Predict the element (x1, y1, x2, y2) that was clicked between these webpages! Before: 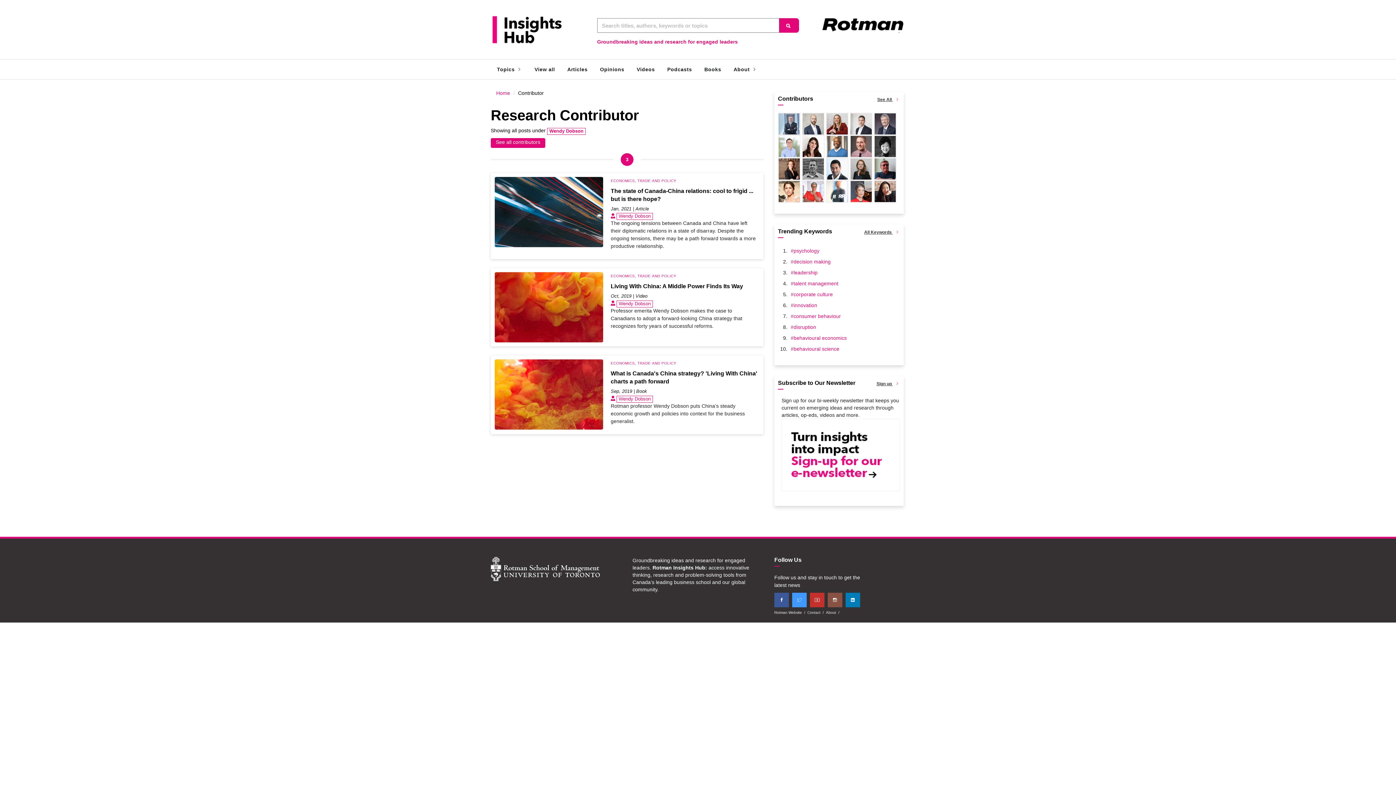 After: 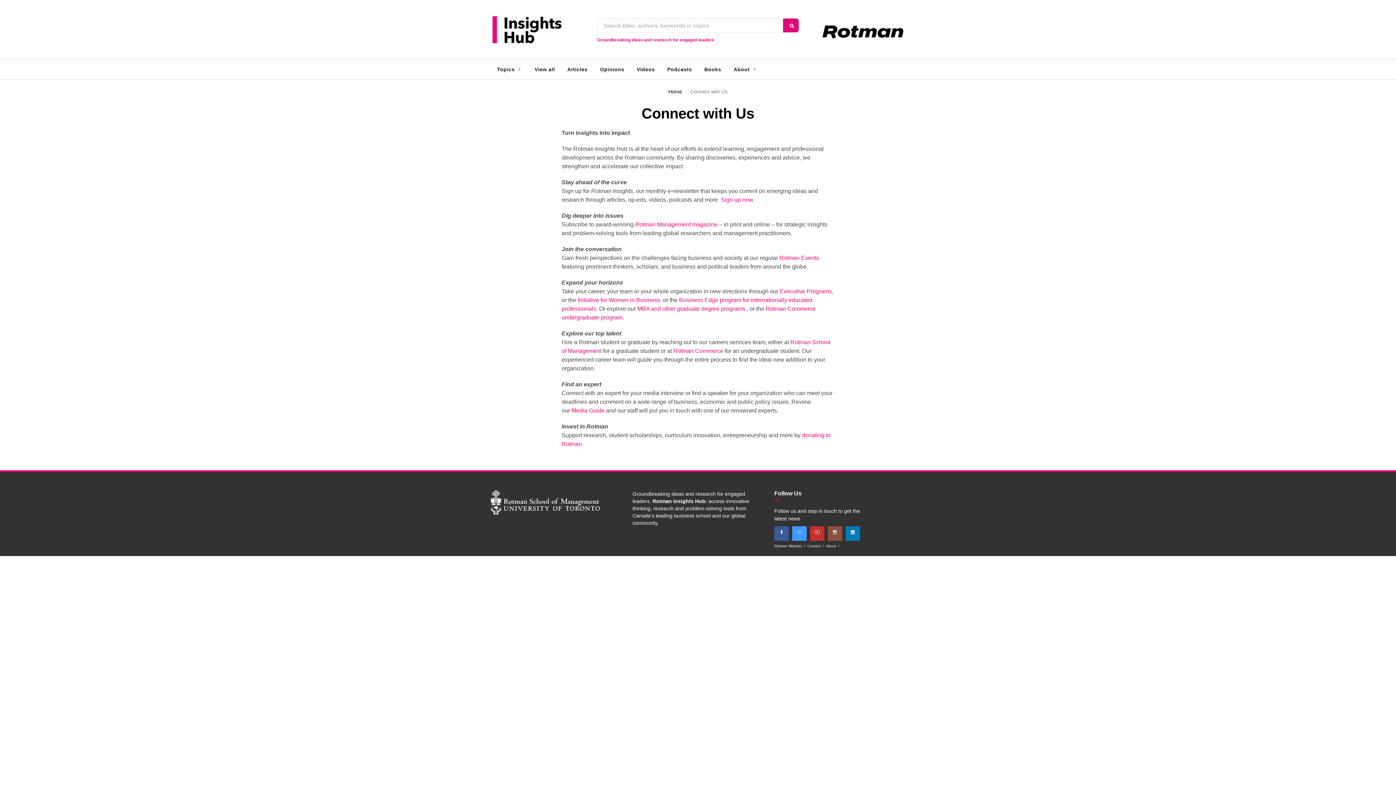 Action: label: Contact  /   bbox: (807, 610, 826, 615)